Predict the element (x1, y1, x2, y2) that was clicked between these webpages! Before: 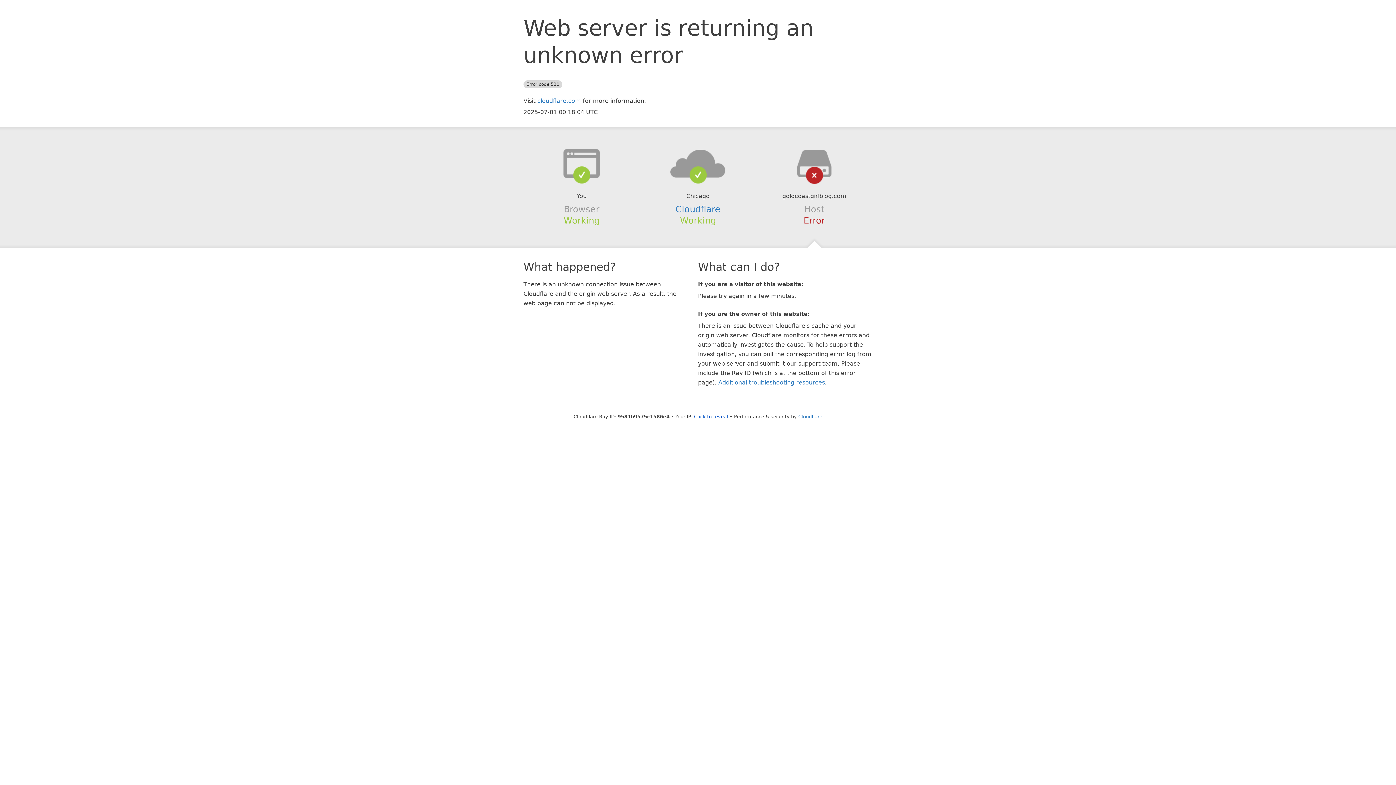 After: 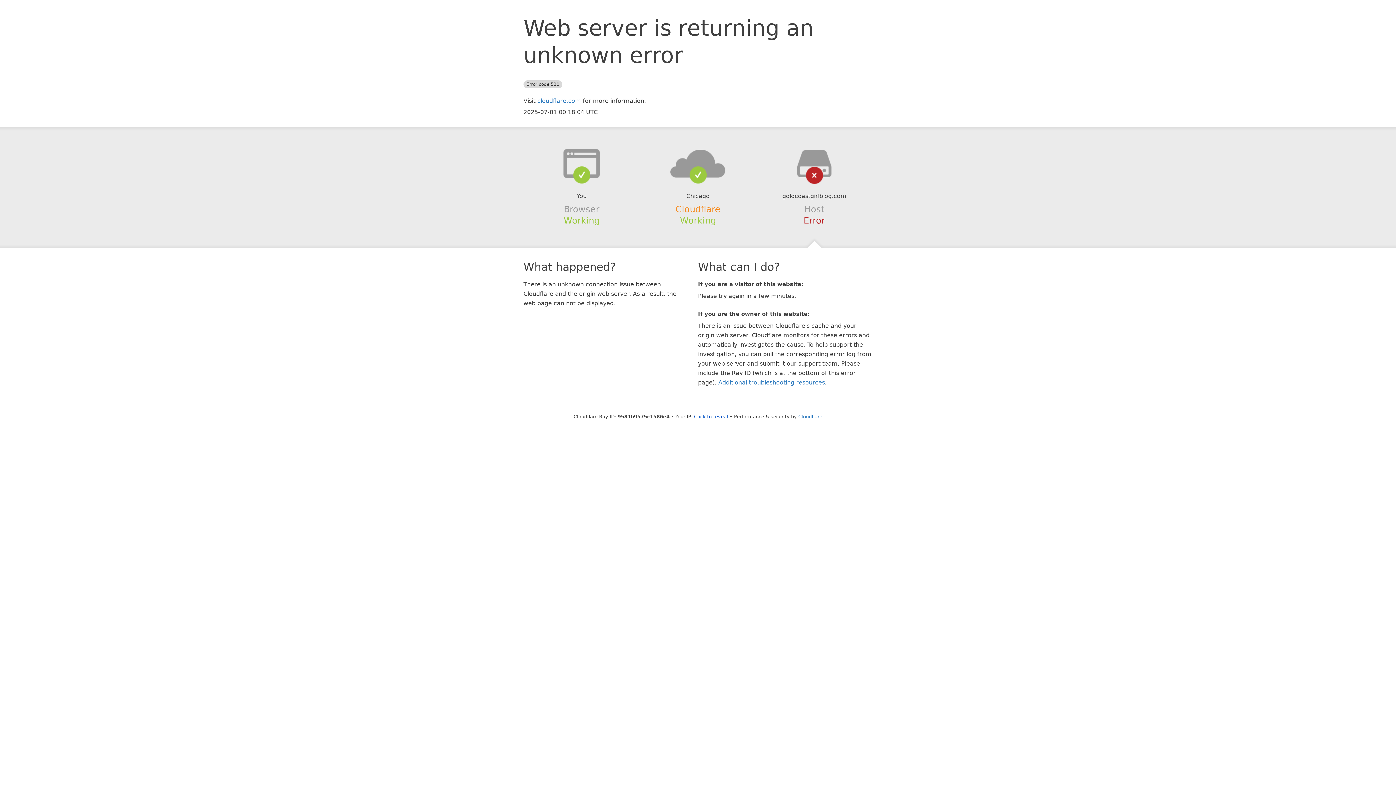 Action: bbox: (675, 204, 720, 214) label: Cloudflare